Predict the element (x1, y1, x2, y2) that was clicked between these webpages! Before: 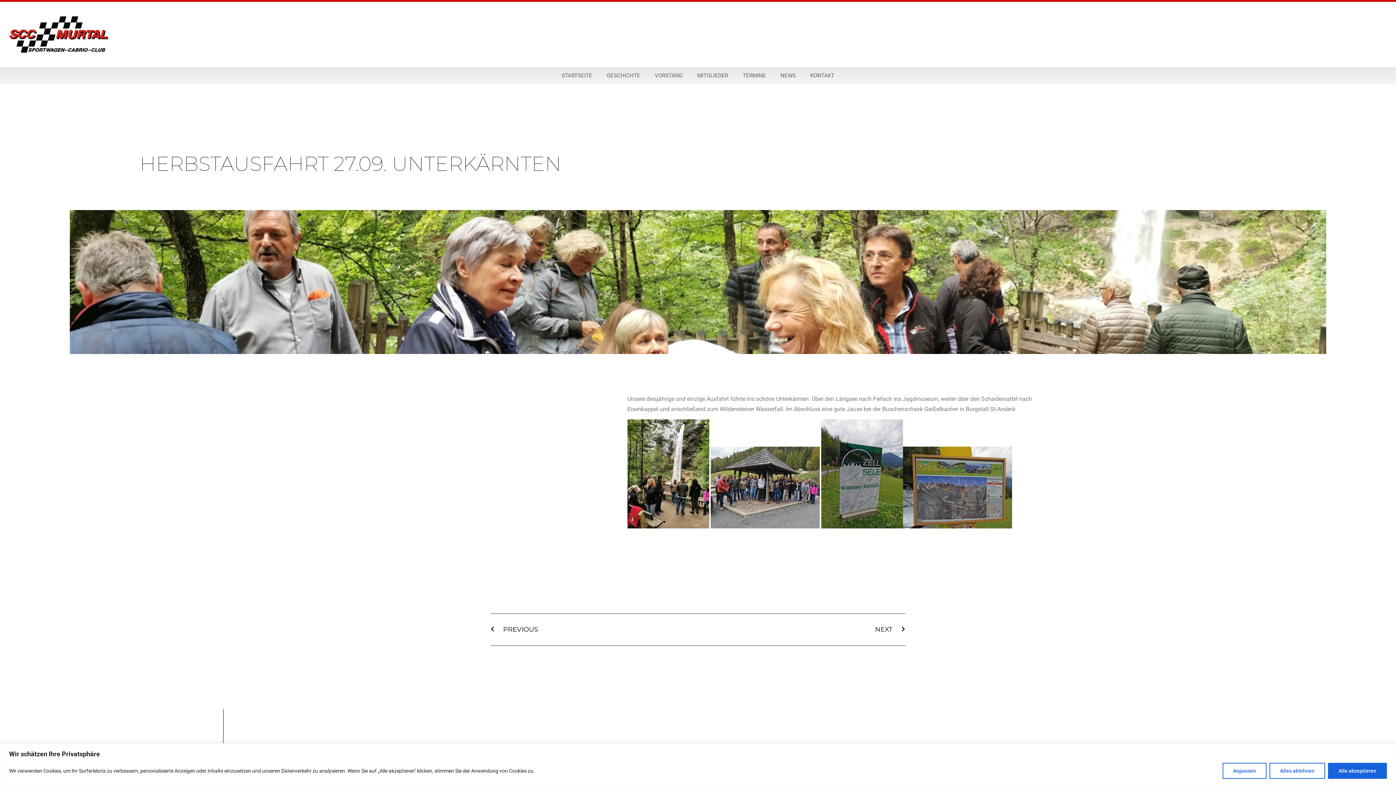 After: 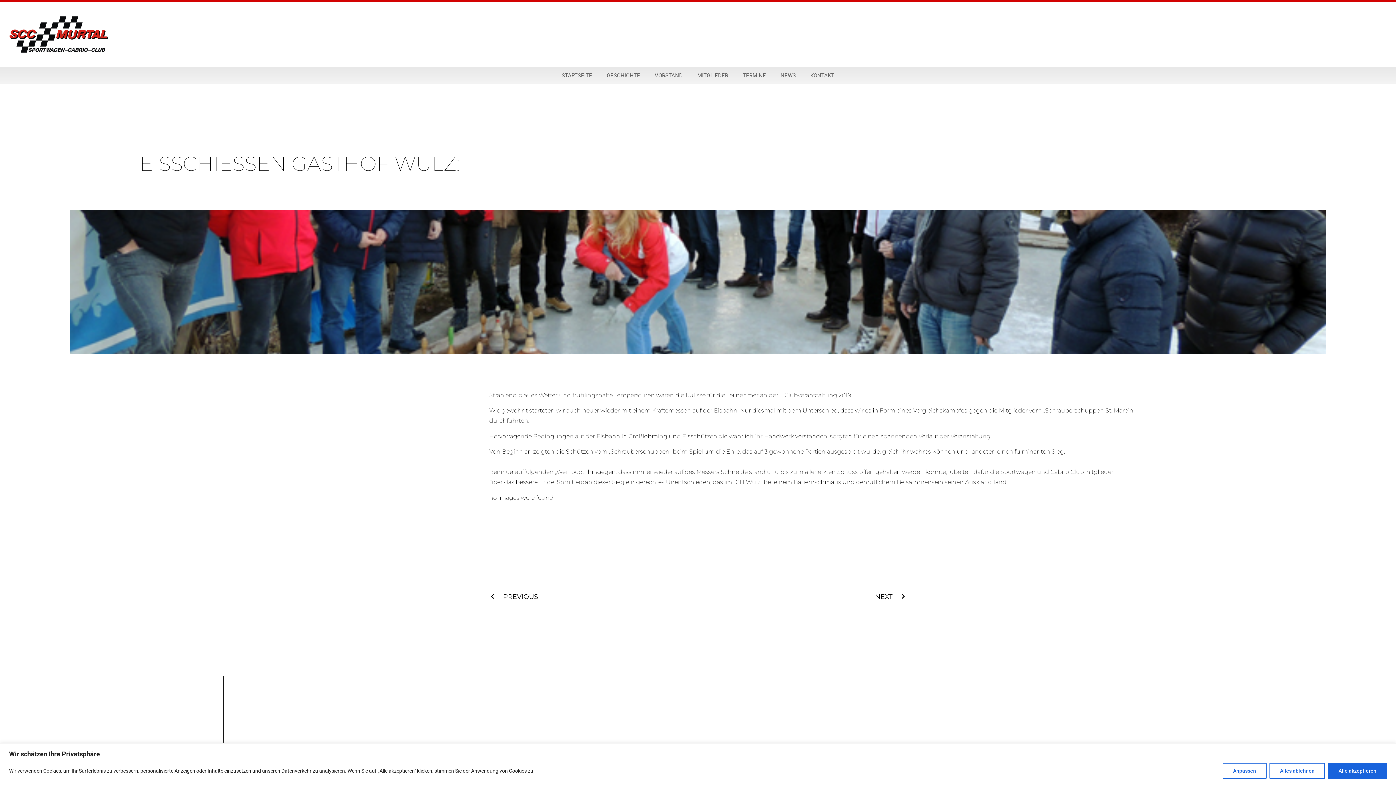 Action: bbox: (490, 625, 698, 634) label: Prev
PREVIOUS